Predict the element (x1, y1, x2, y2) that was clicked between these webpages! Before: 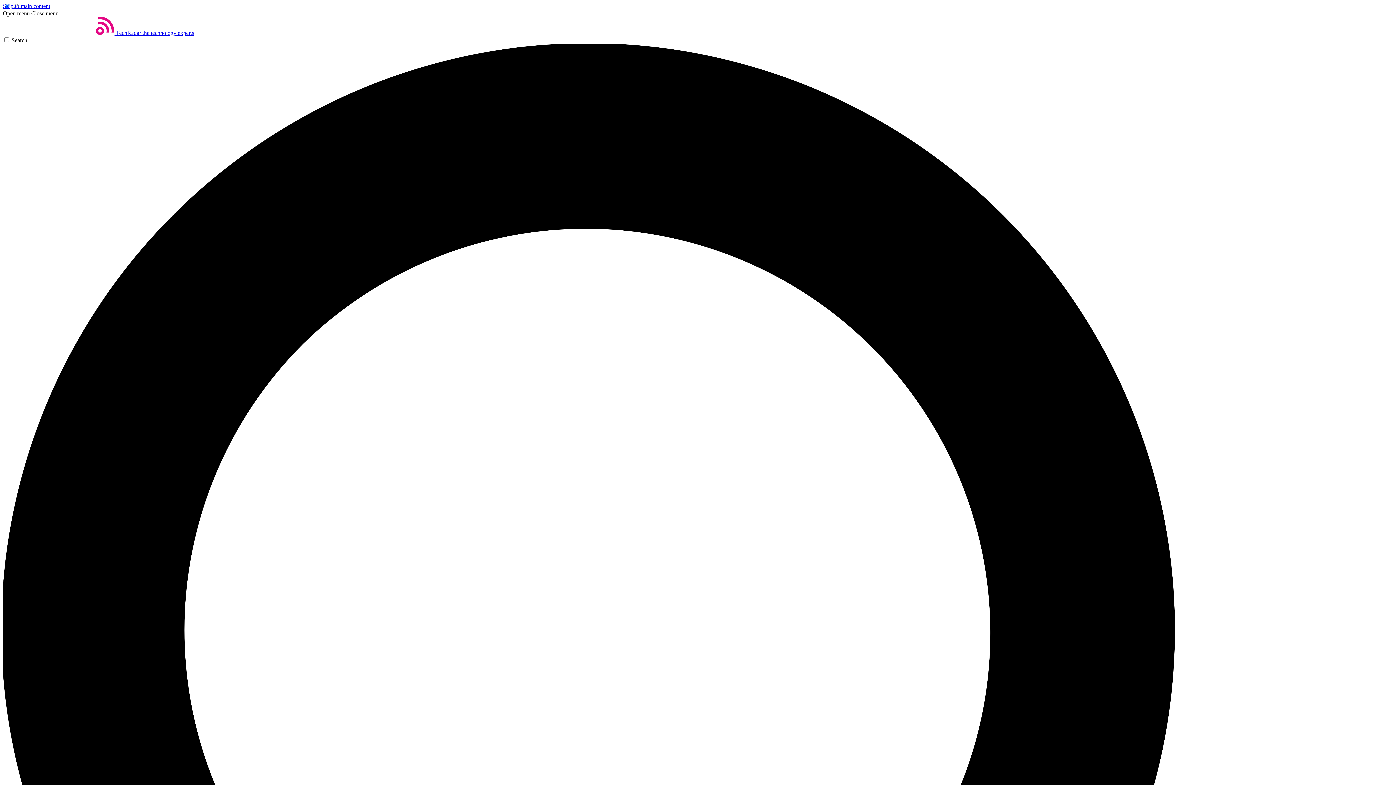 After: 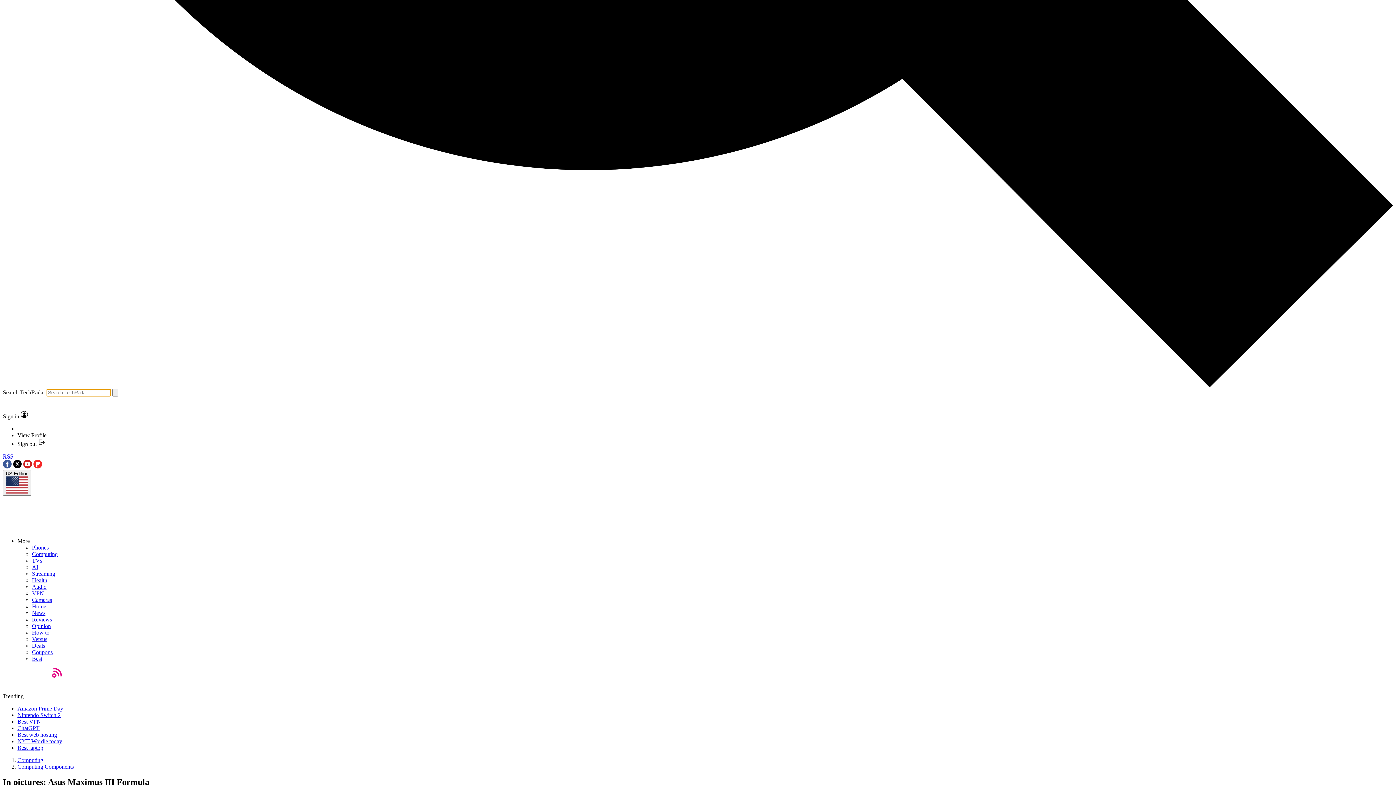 Action: bbox: (2, 37, 1393, 1435) label: Search